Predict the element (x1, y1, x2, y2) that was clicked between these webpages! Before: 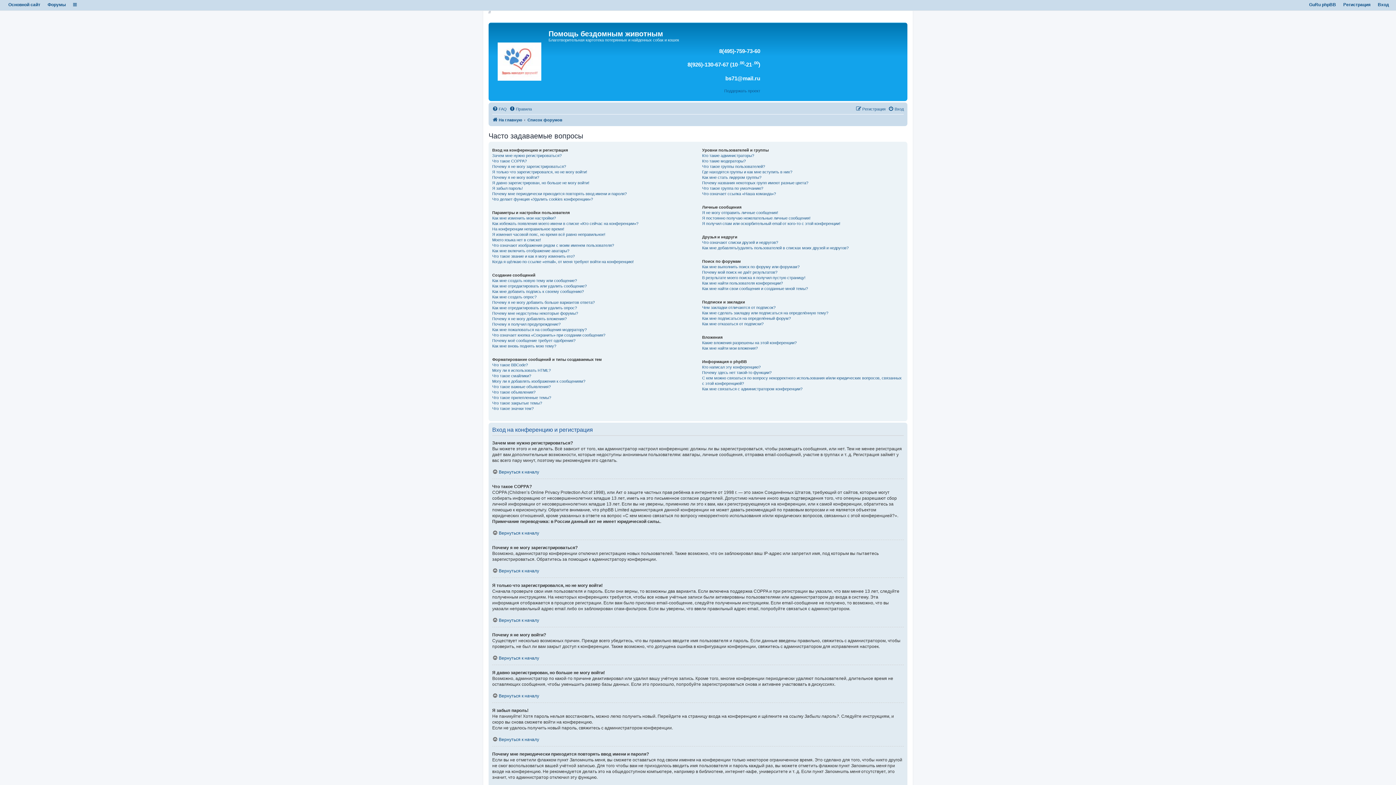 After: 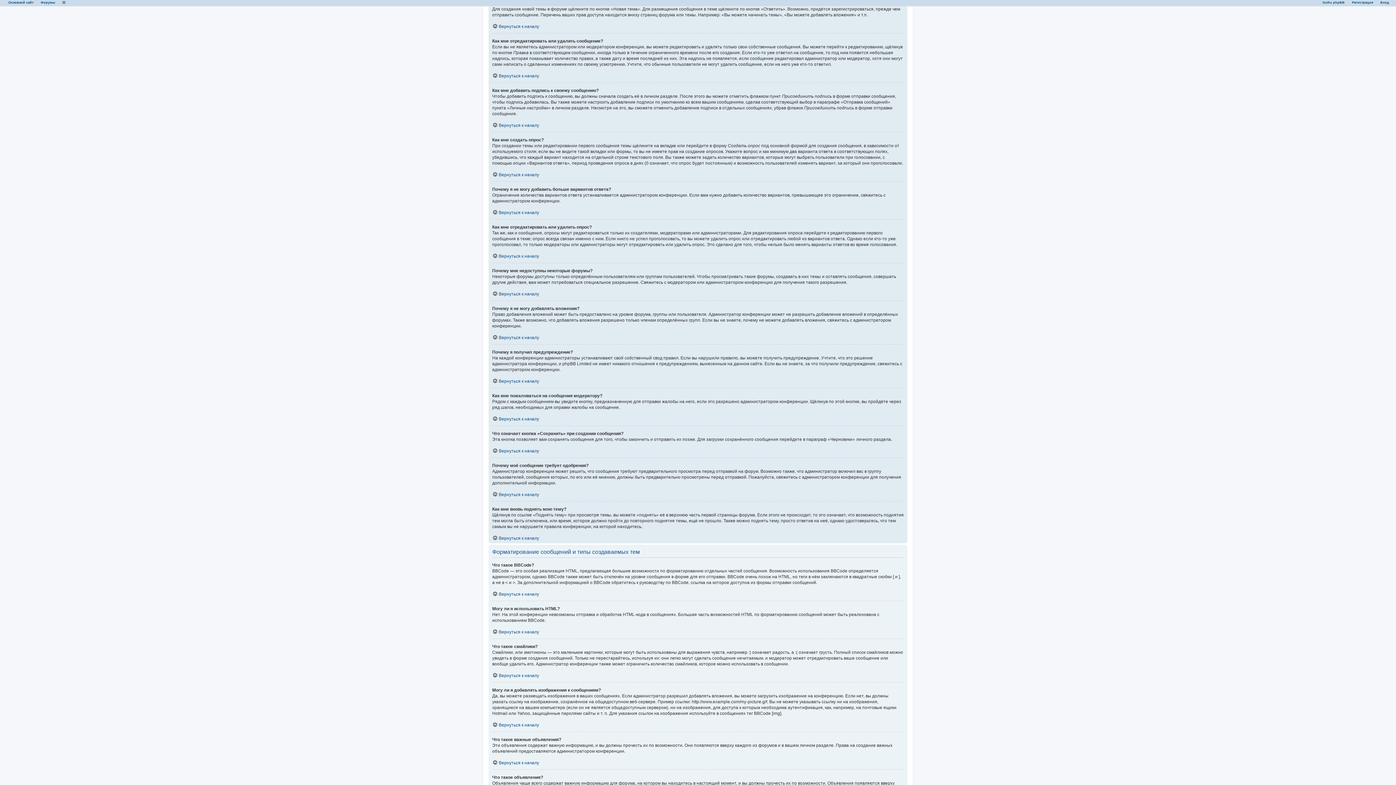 Action: label: Как мне создать новую тему или сообщение? bbox: (492, 278, 577, 283)